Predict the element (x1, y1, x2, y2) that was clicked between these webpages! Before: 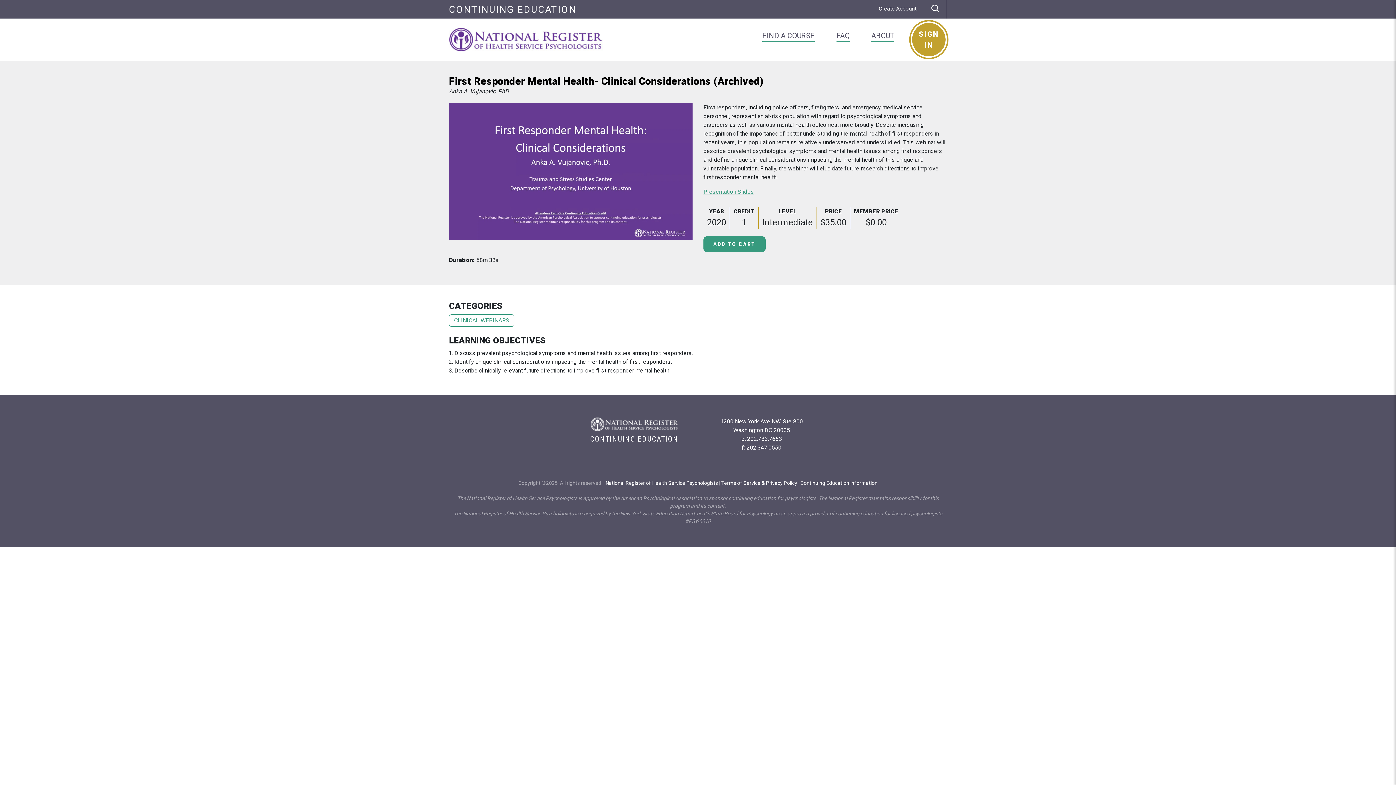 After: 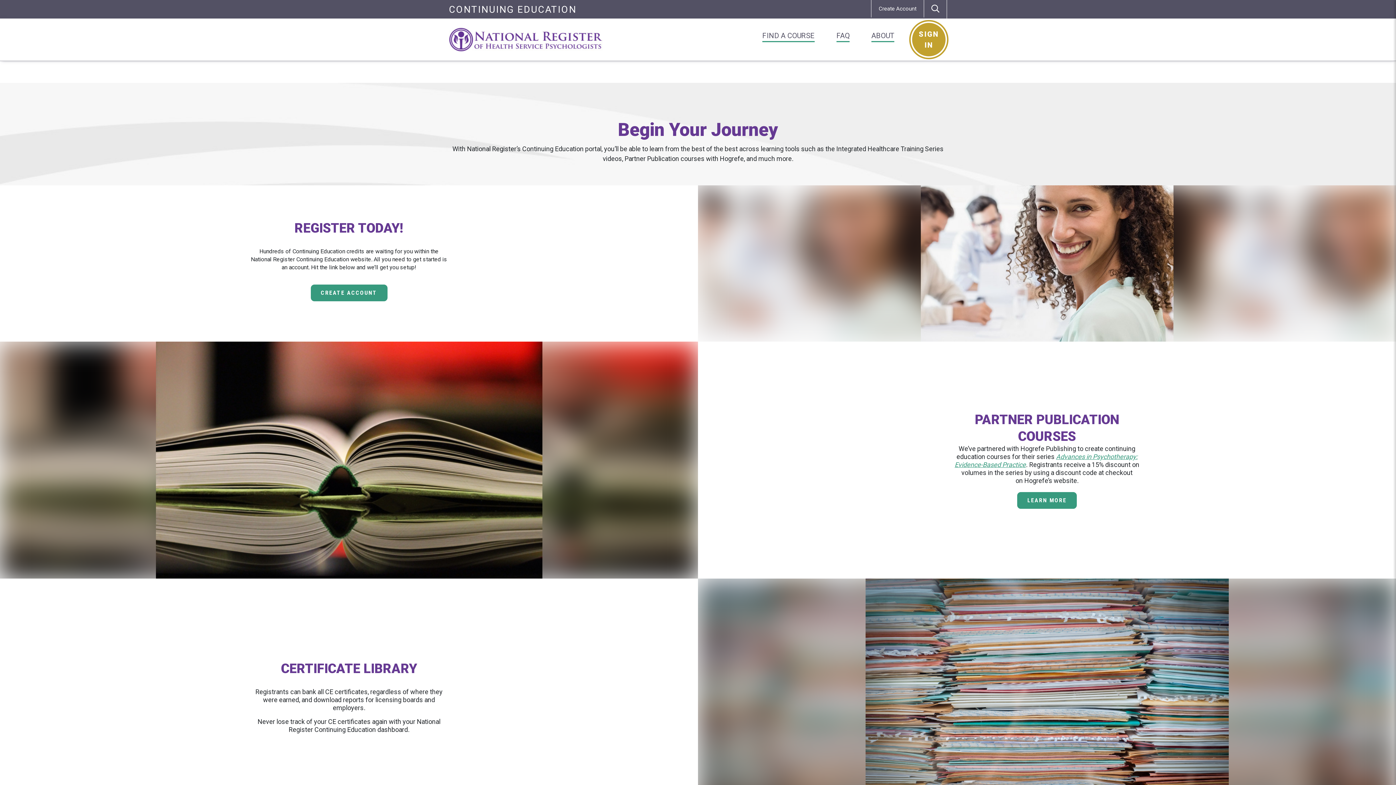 Action: bbox: (871, 30, 894, 42) label: ABOUT